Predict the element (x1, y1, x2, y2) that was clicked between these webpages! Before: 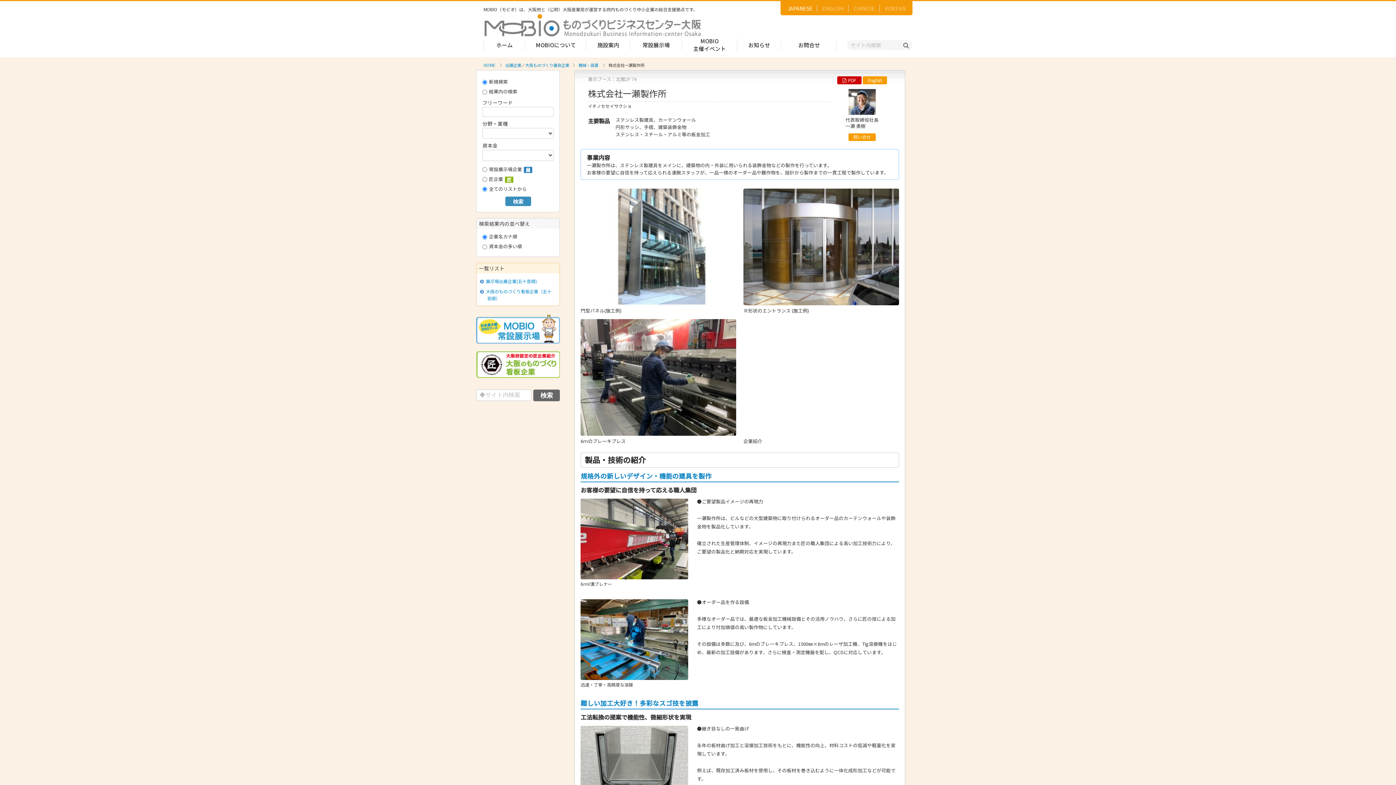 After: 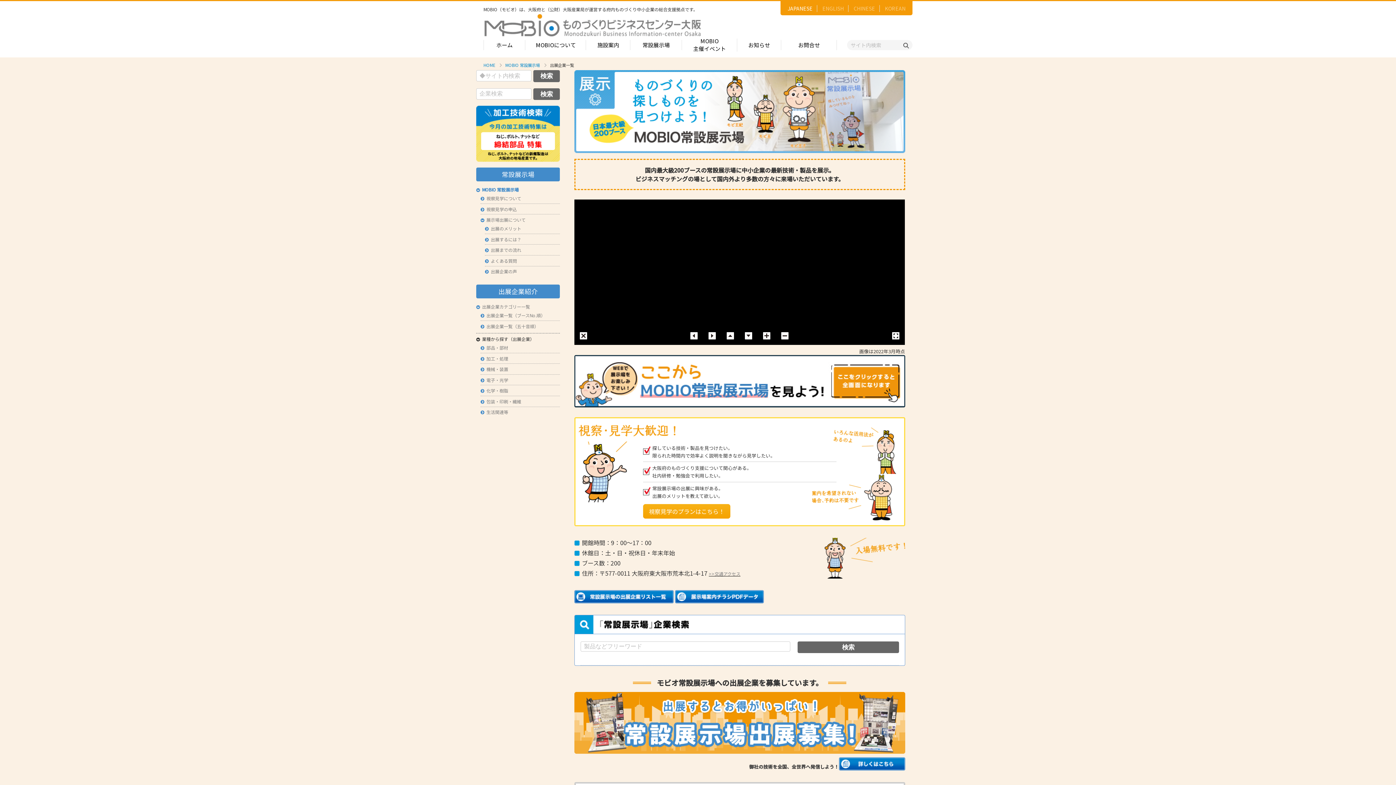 Action: label: 出展企業 bbox: (505, 62, 521, 68)